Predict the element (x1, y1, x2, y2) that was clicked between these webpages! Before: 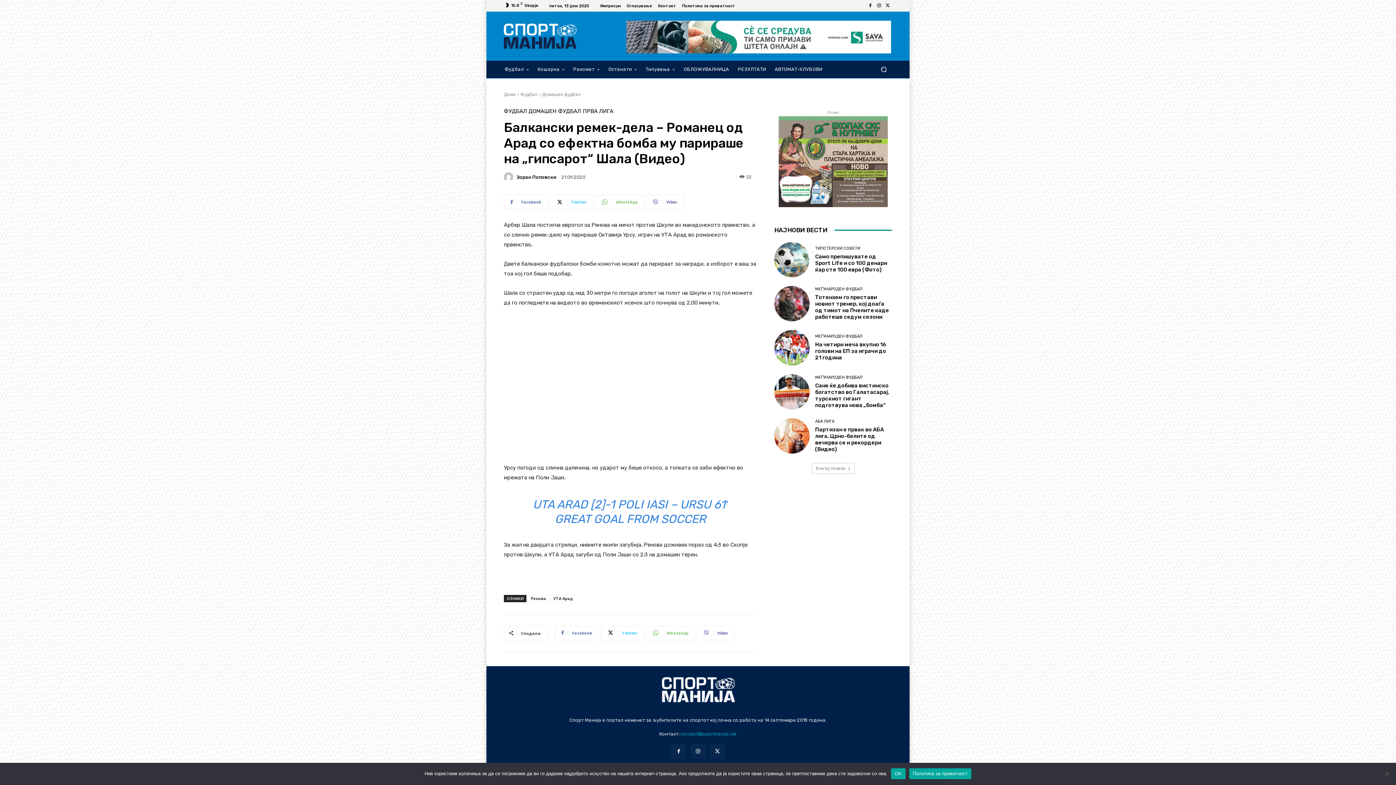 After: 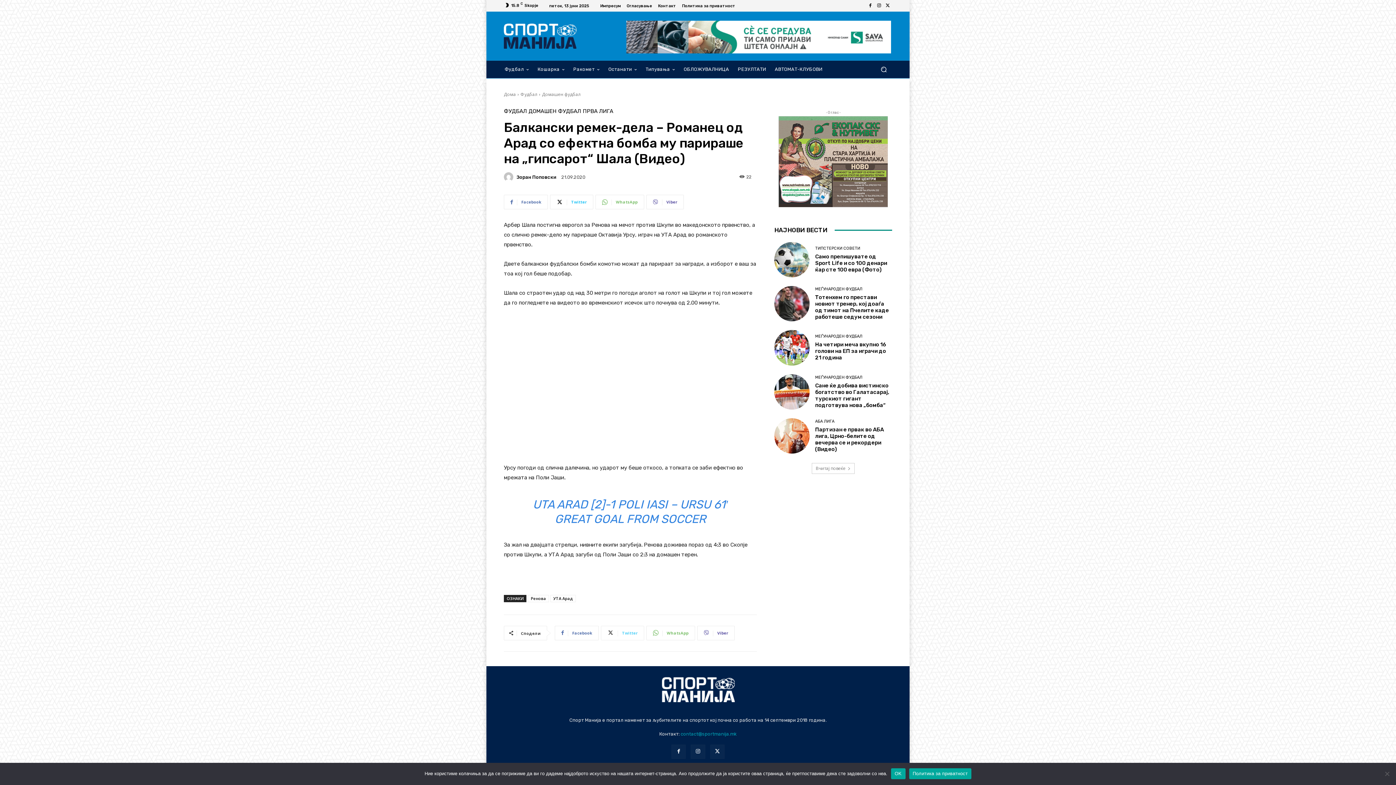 Action: label: Twitter bbox: (601, 626, 644, 640)